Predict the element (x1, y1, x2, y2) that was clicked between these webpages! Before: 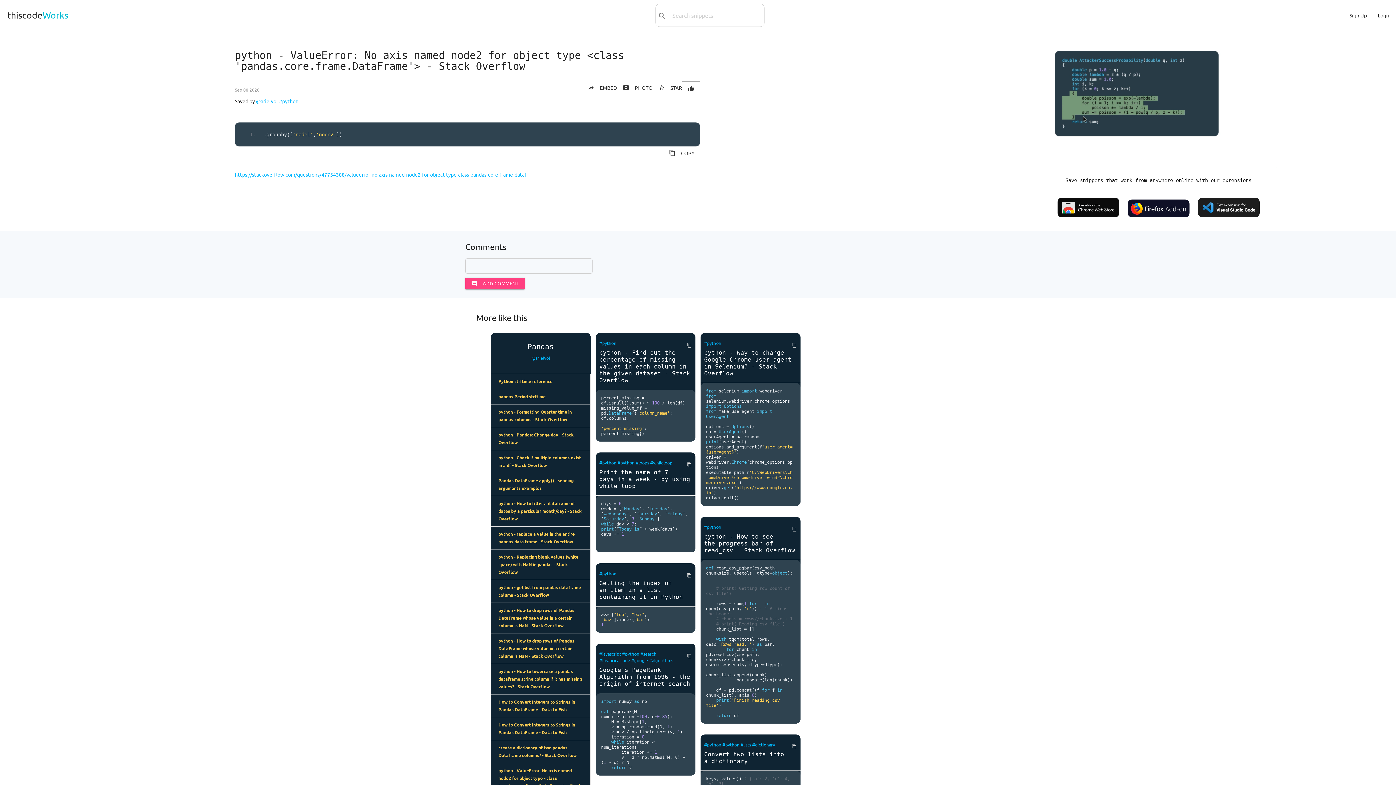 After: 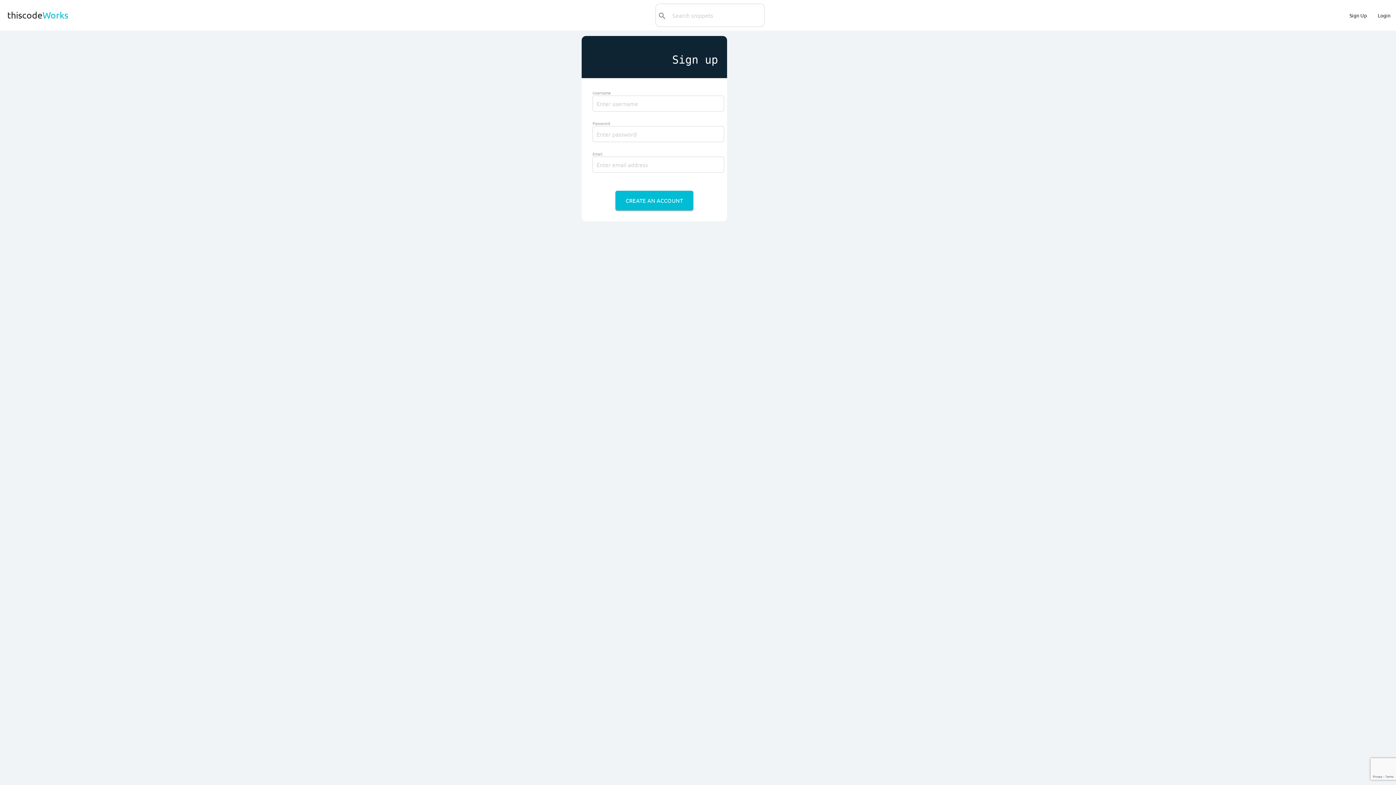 Action: bbox: (1344, 3, 1372, 26) label: Sign Up